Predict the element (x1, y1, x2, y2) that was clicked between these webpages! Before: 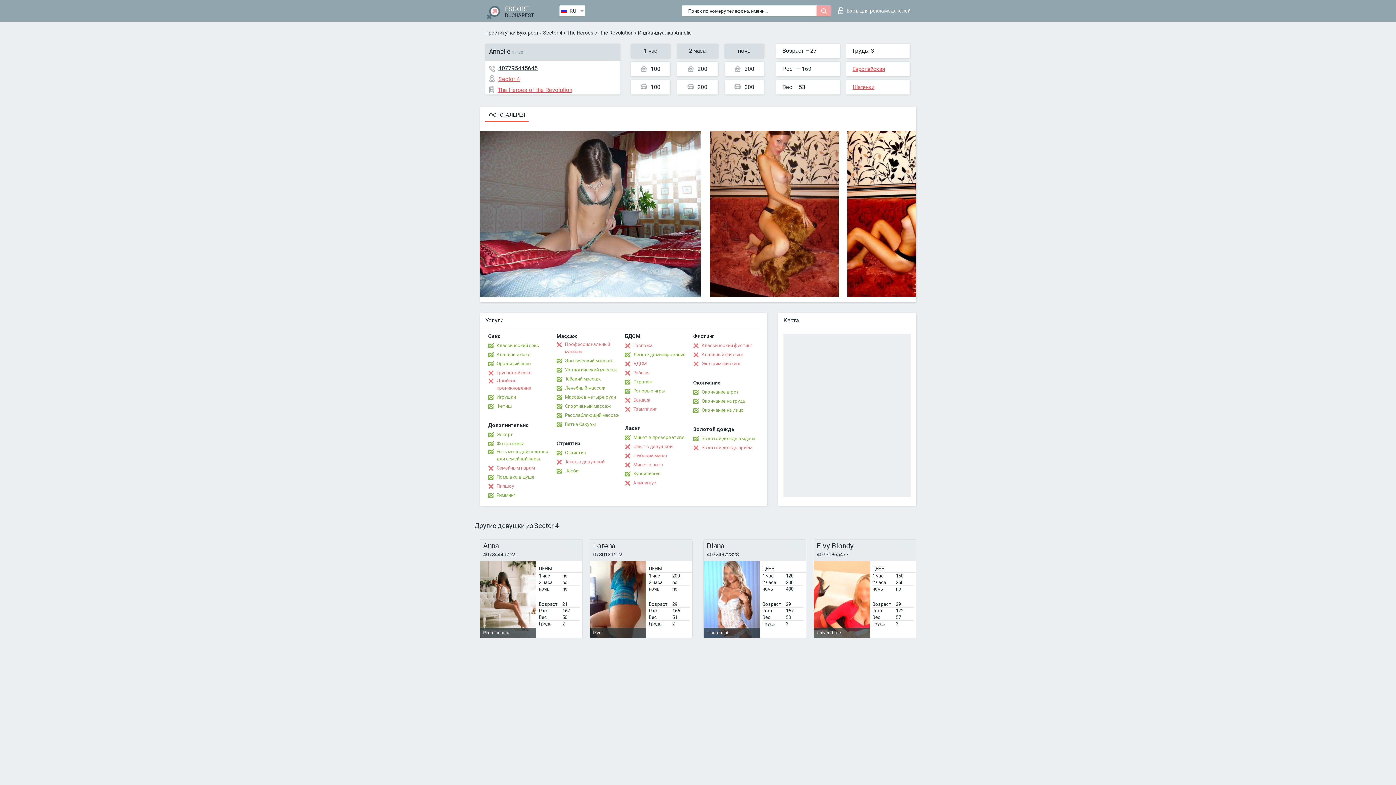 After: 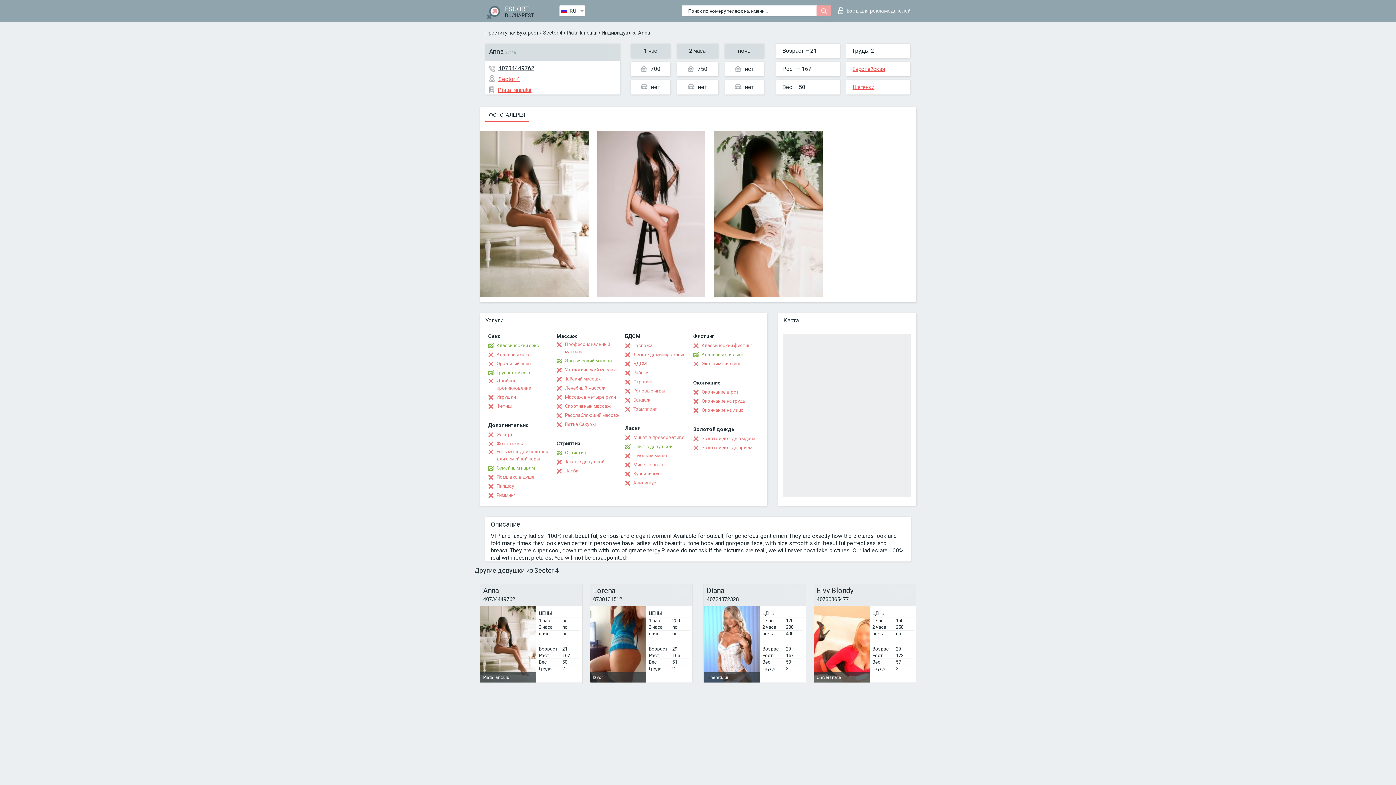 Action: label: Anna bbox: (483, 542, 579, 549)